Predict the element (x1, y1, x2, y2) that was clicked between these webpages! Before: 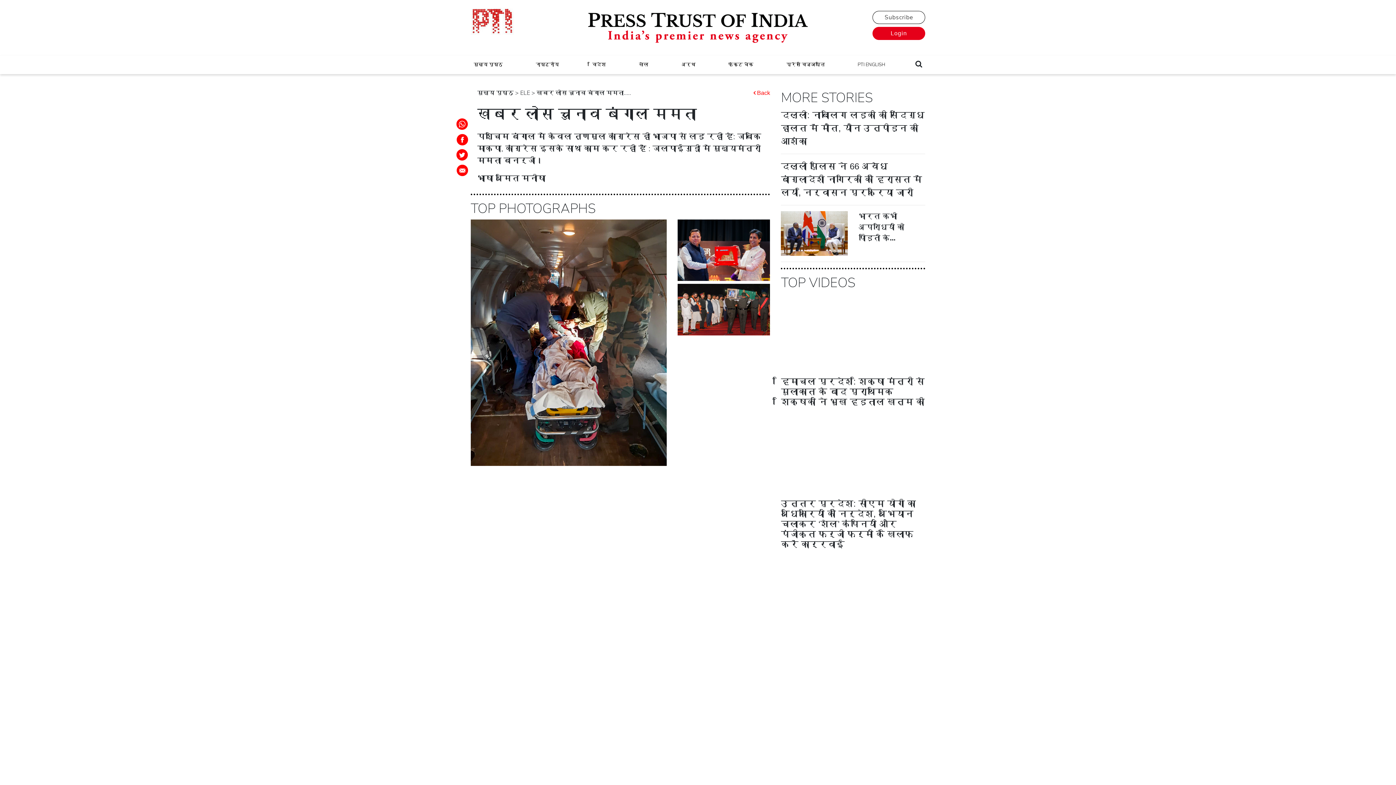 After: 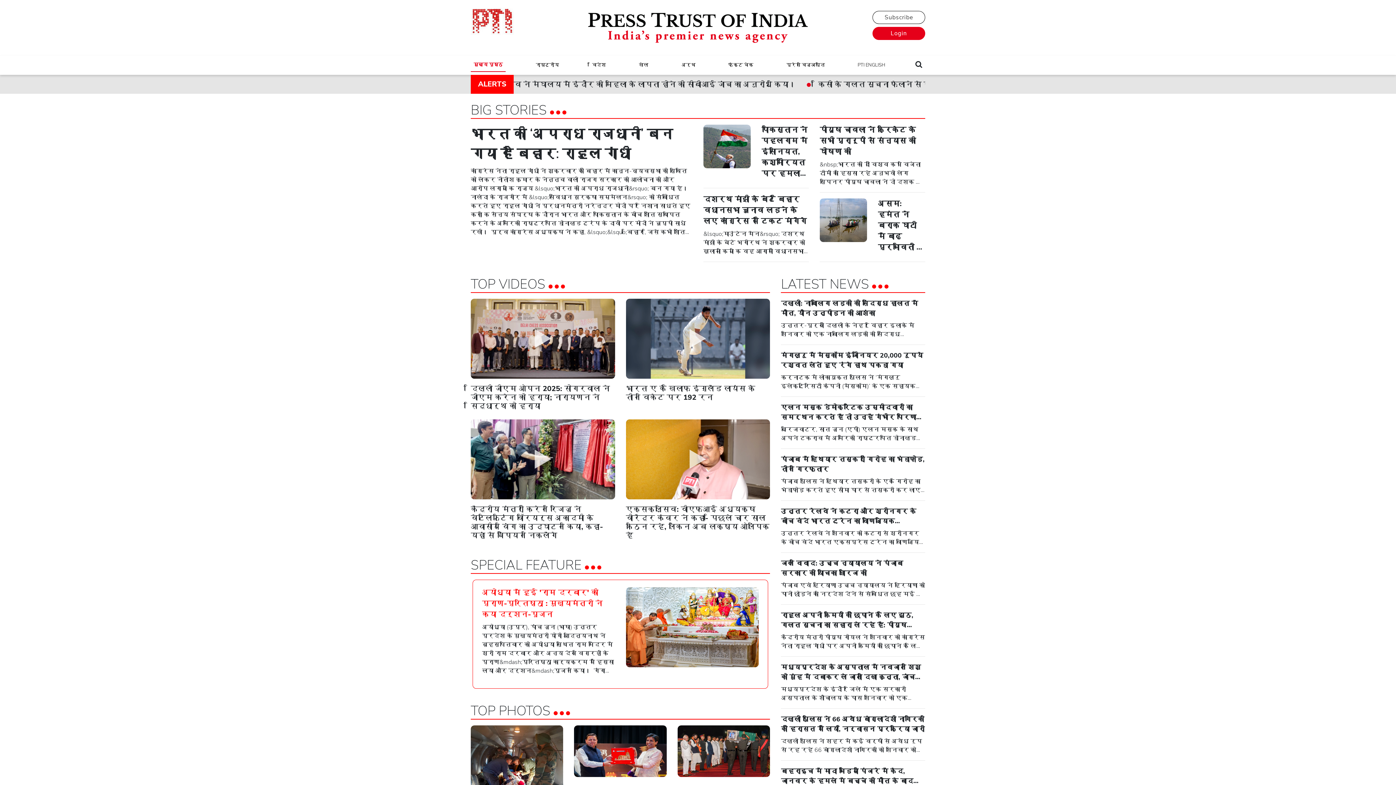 Action: bbox: (470, 58, 505, 71) label: मुख्य पृष्ठ